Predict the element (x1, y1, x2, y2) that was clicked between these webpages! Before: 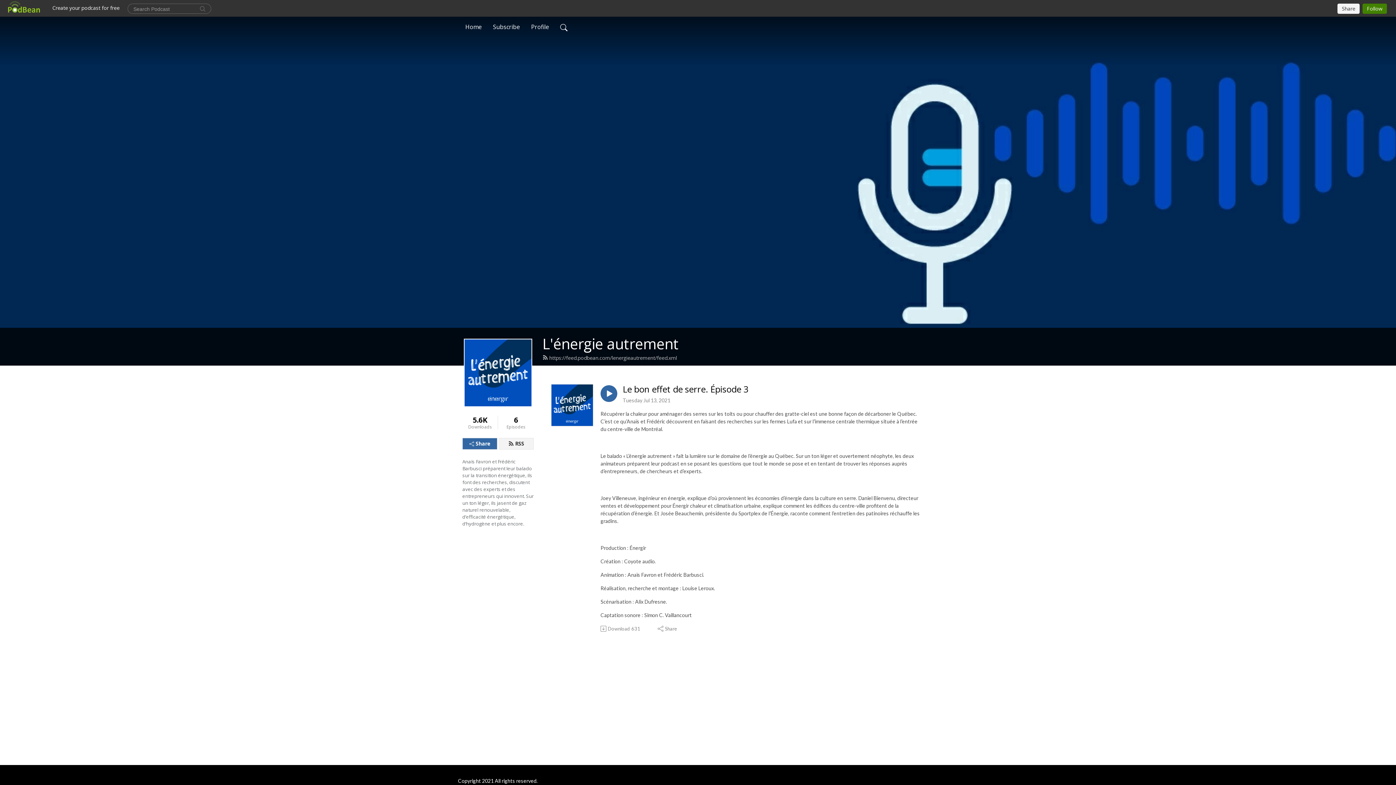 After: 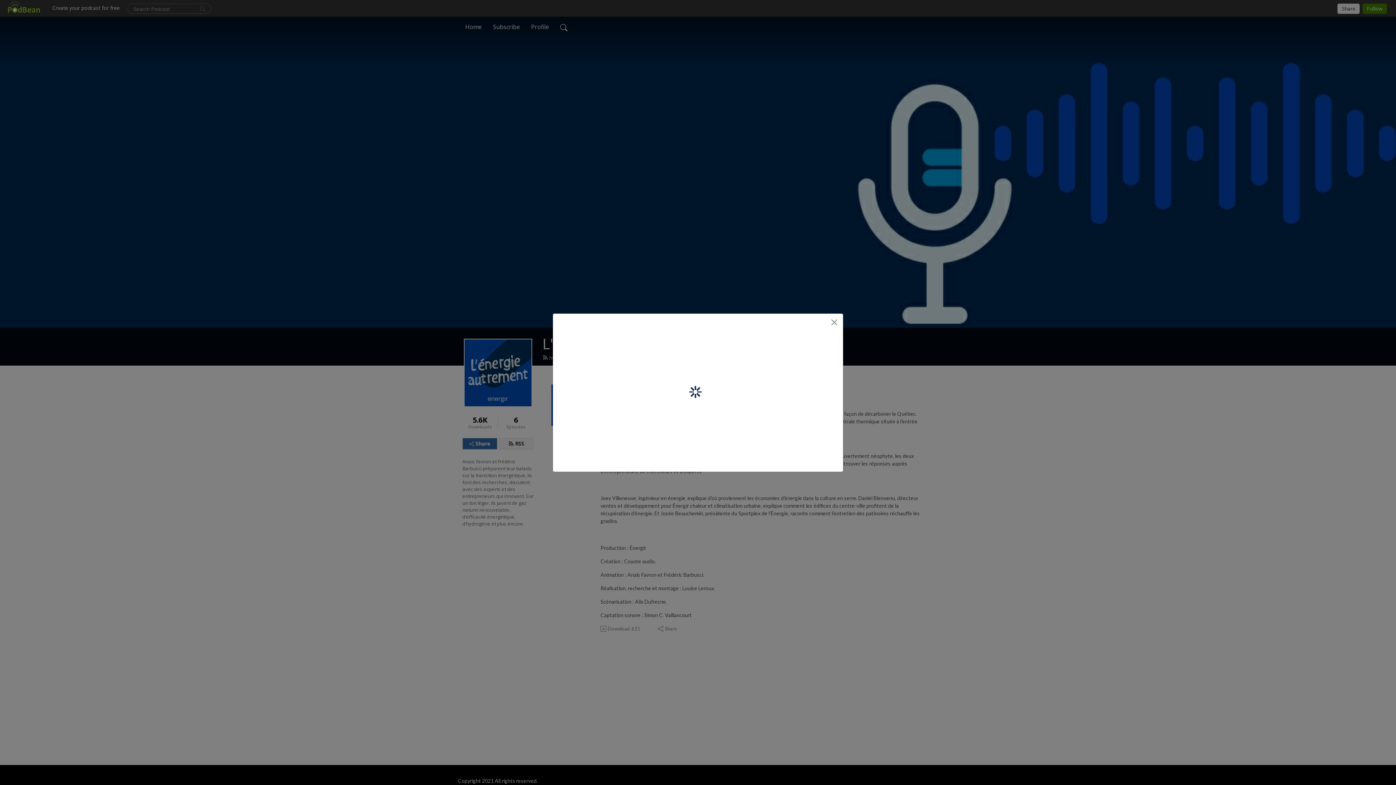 Action: bbox: (462, 438, 497, 449) label: Share